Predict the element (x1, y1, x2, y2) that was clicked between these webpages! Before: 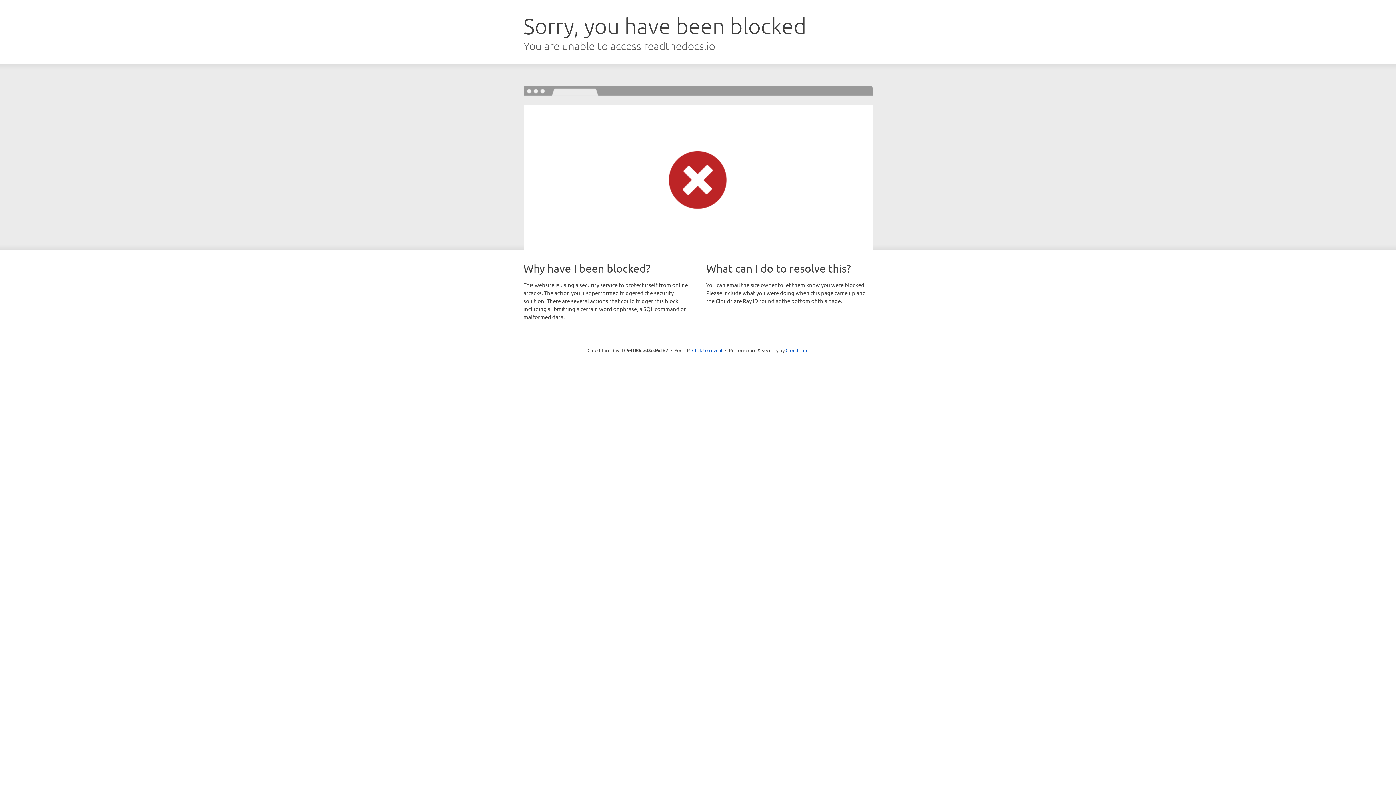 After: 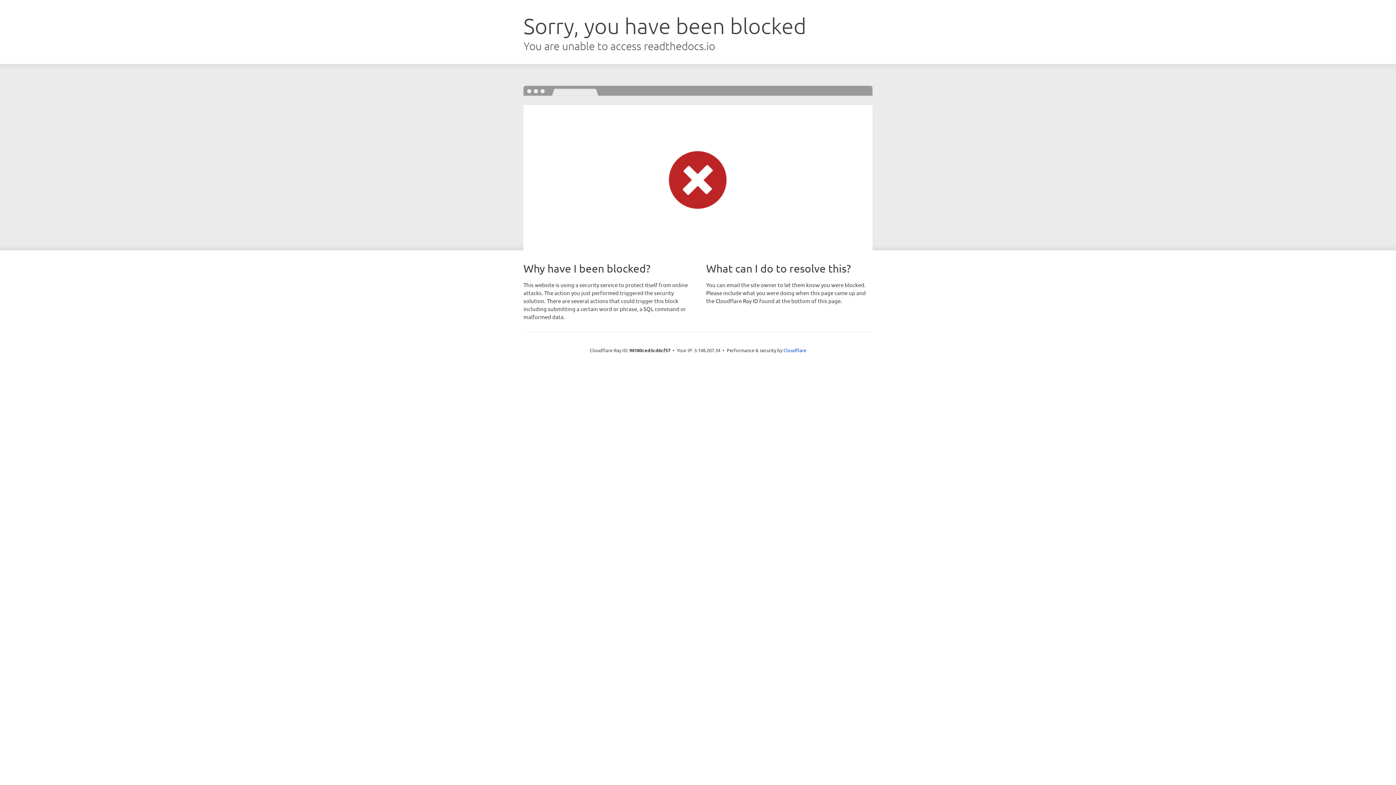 Action: label: Click to reveal bbox: (692, 346, 722, 353)